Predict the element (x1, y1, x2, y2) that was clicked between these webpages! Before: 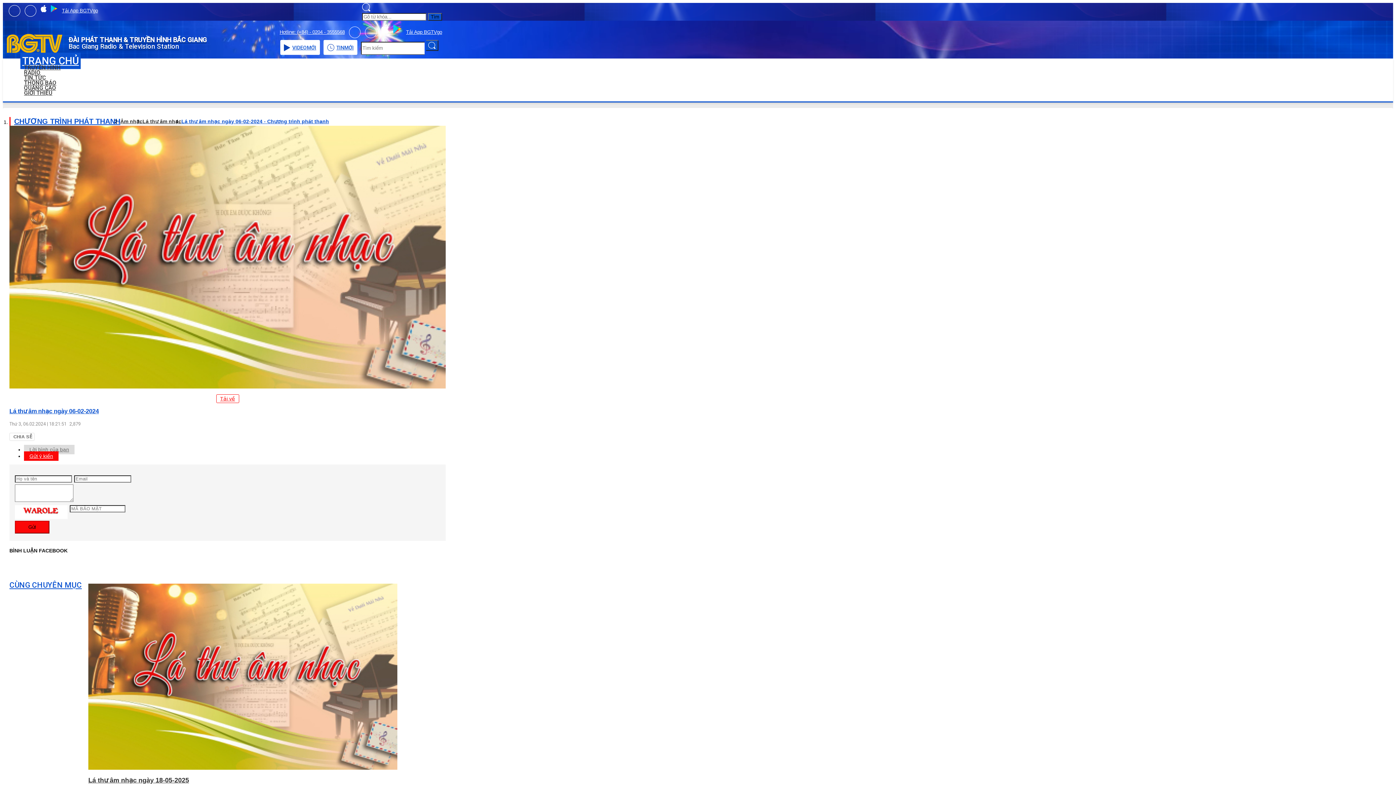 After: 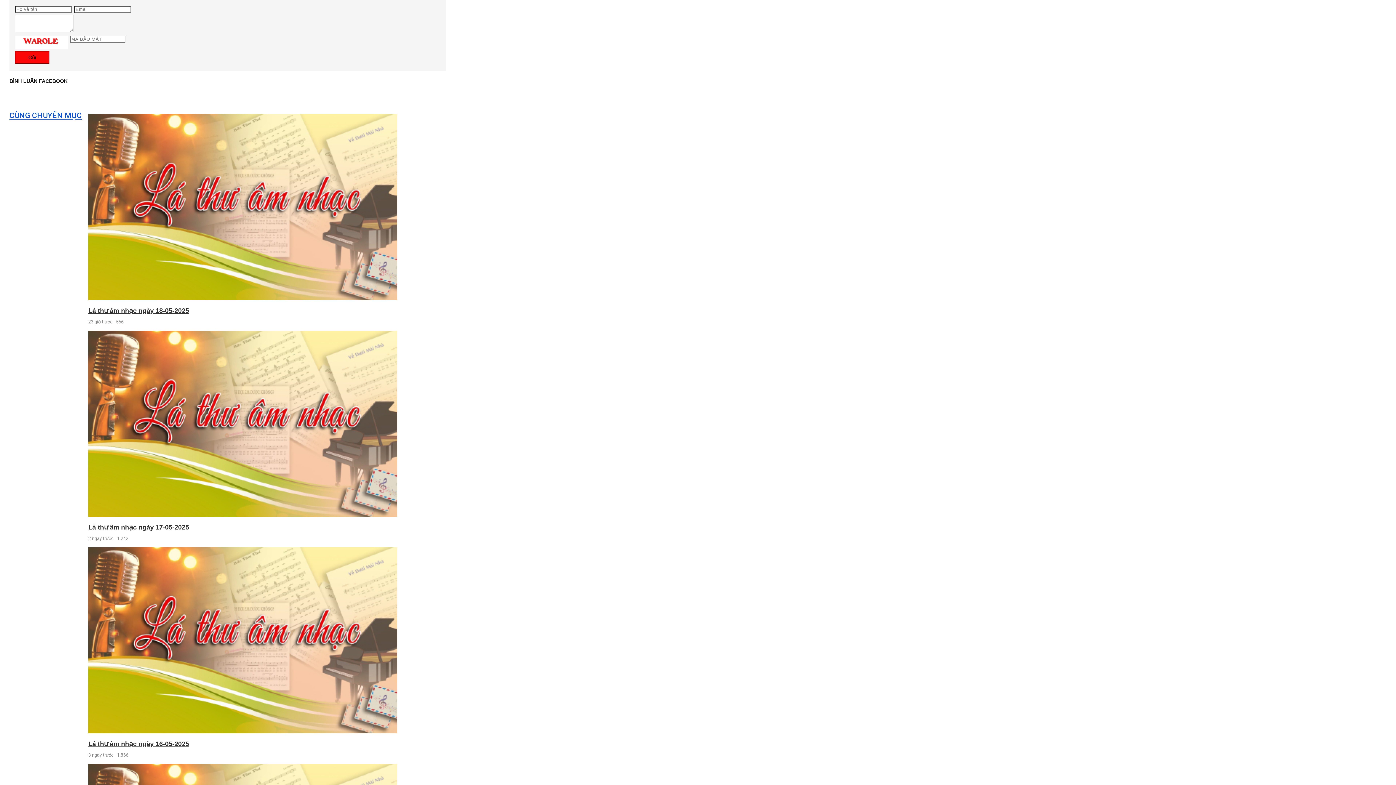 Action: label: Lời bình của bạn bbox: (24, 444, 74, 454)